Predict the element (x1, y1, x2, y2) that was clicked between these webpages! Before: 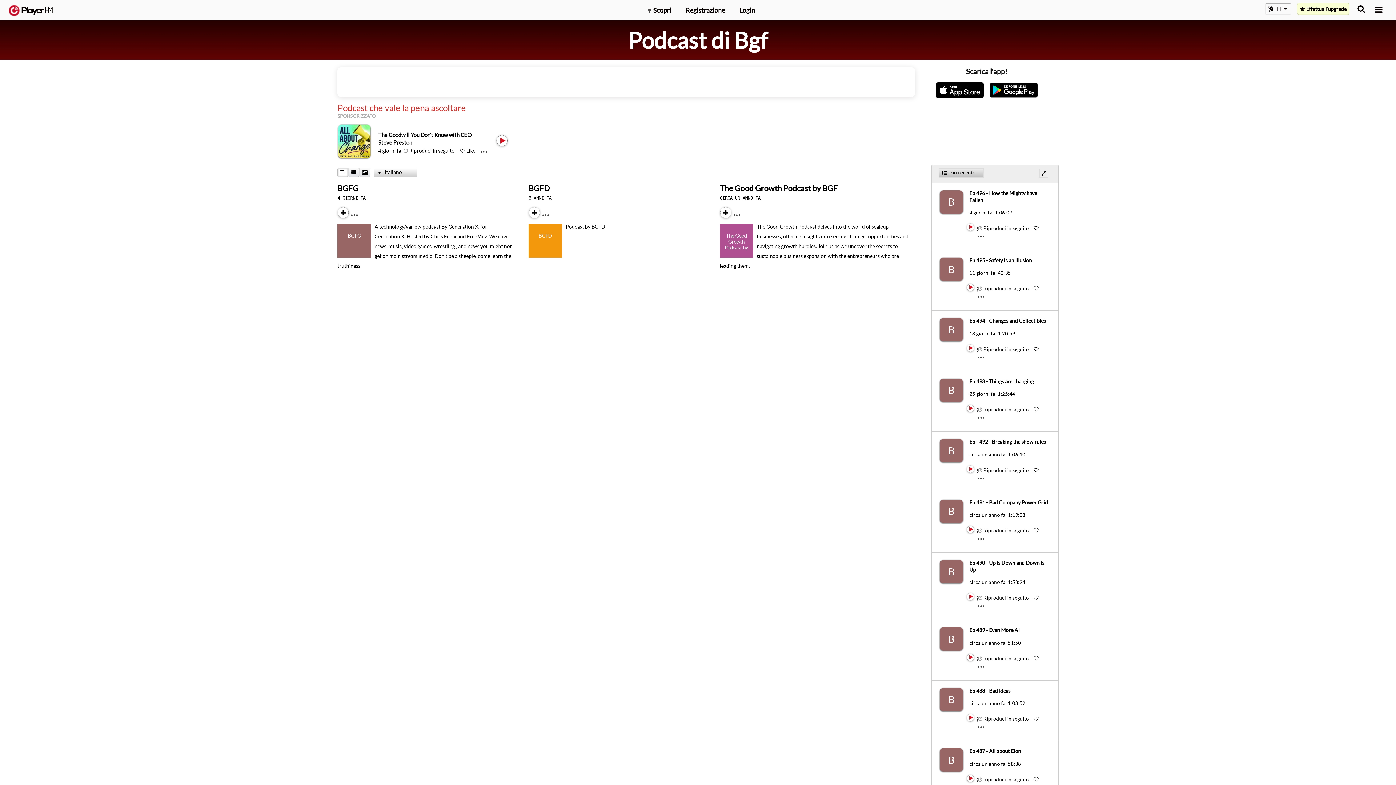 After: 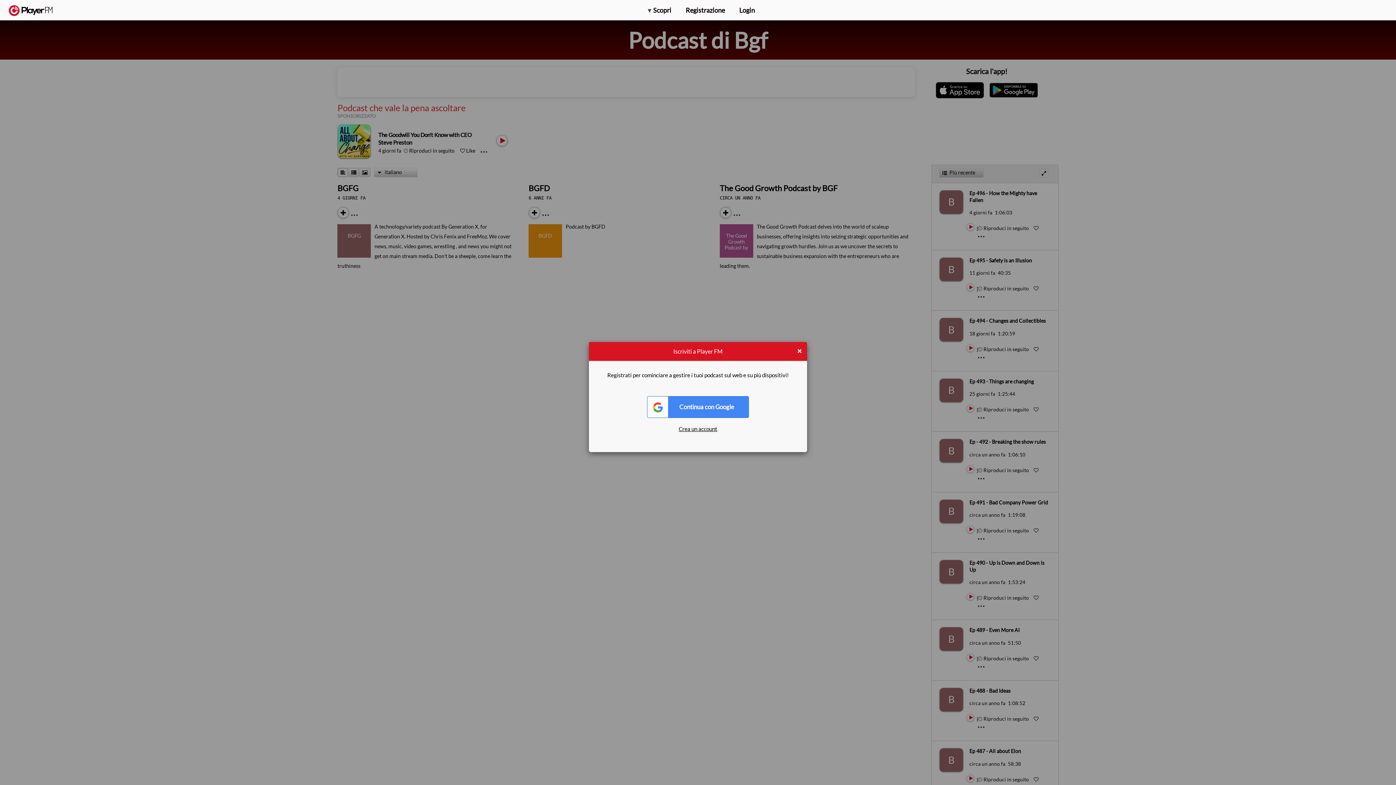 Action: label: Like bbox: (1033, 716, 1039, 722)